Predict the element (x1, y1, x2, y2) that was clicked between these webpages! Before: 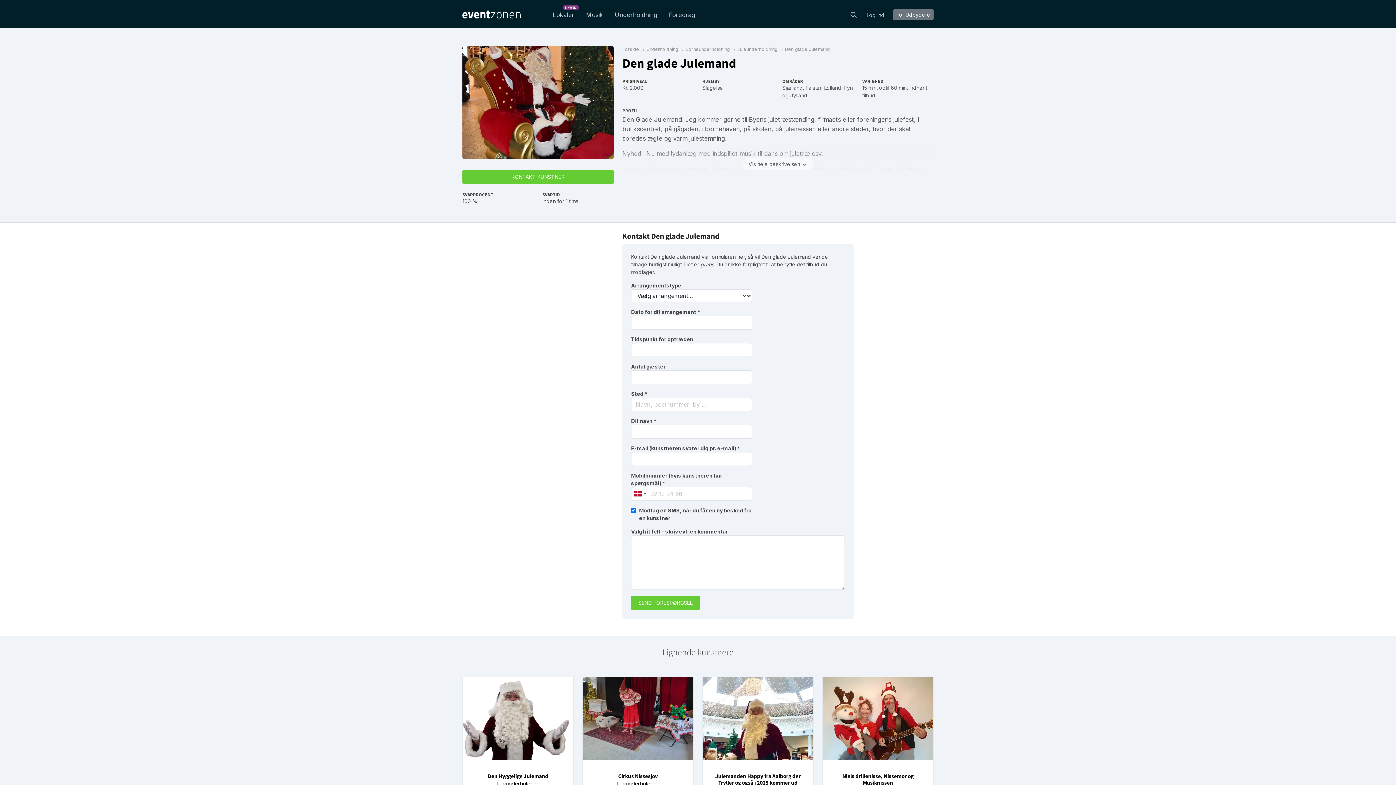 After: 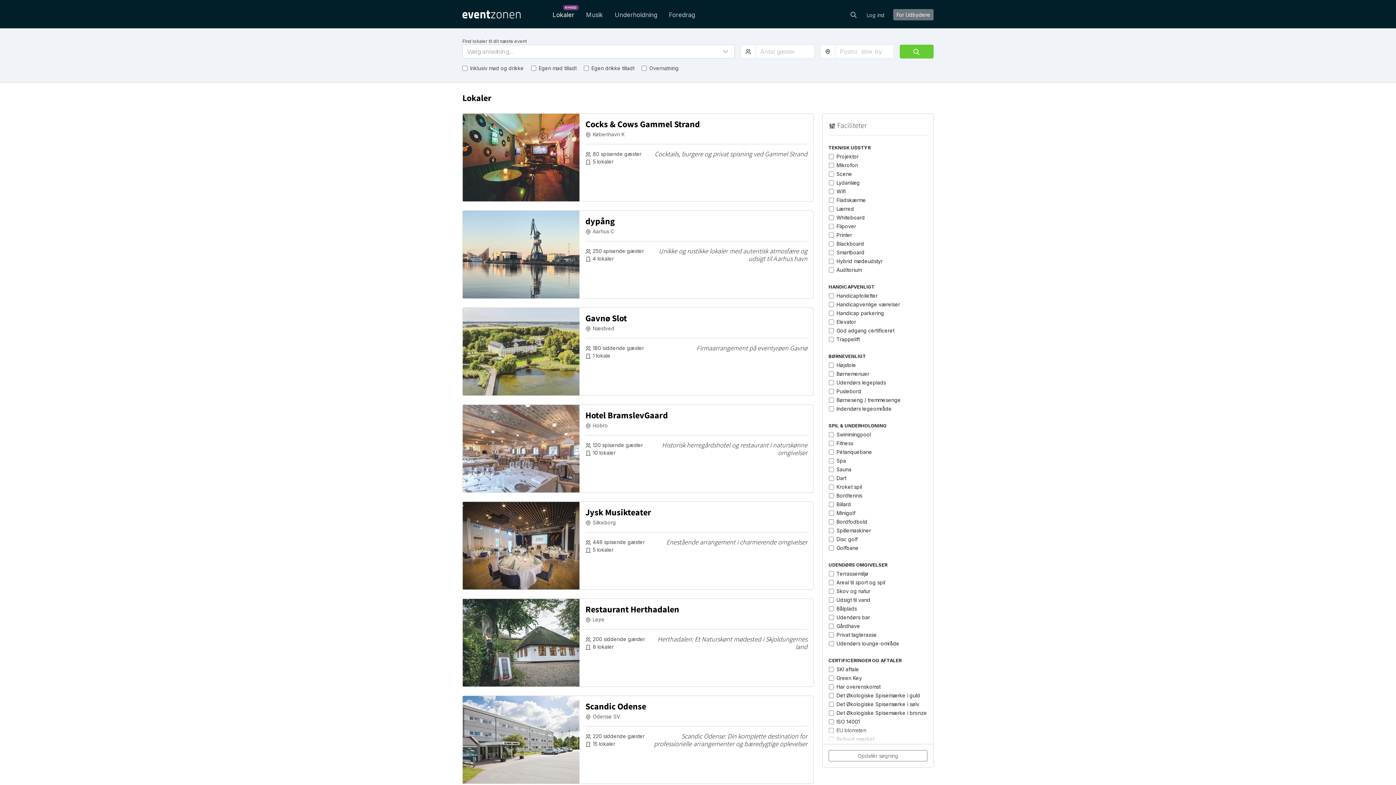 Action: label: Lokaler
NYHED bbox: (549, 7, 577, 22)